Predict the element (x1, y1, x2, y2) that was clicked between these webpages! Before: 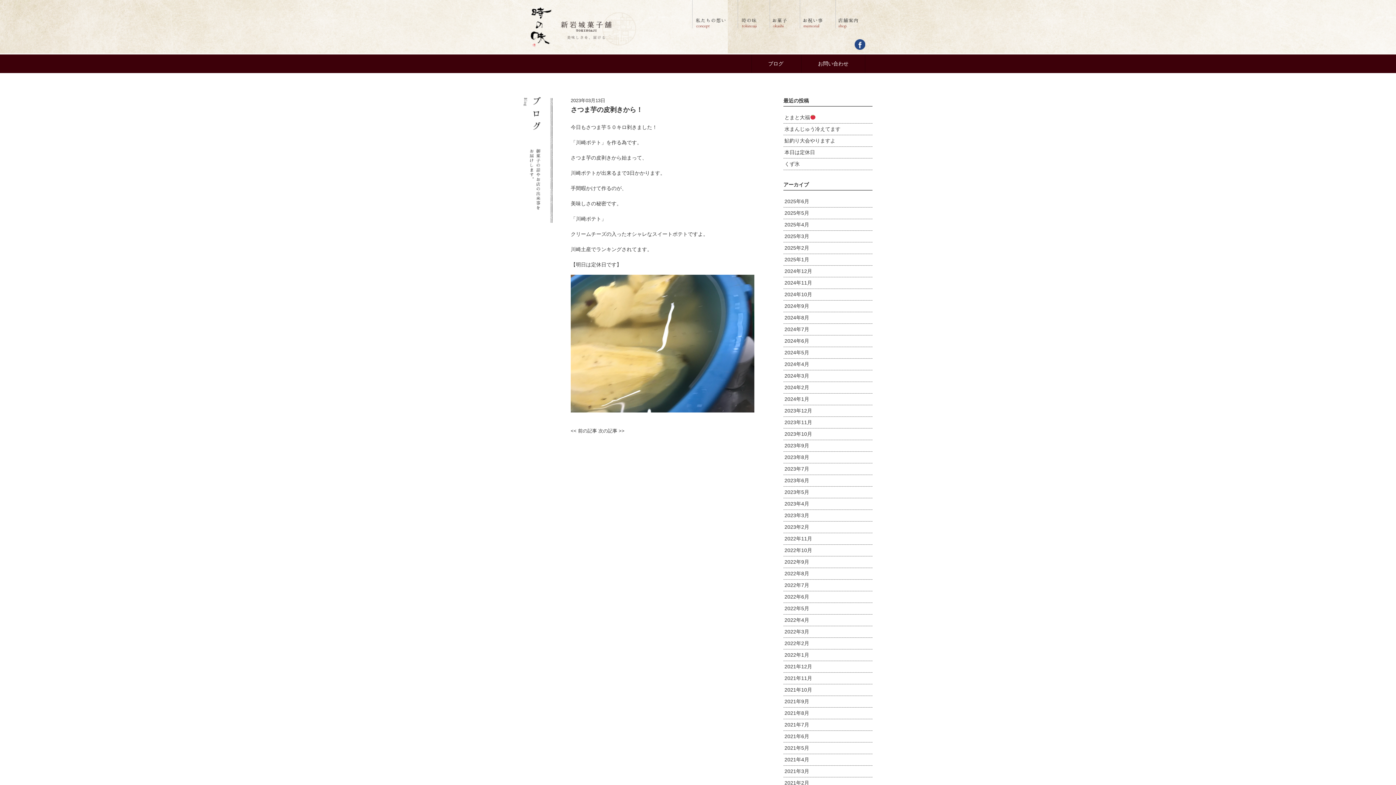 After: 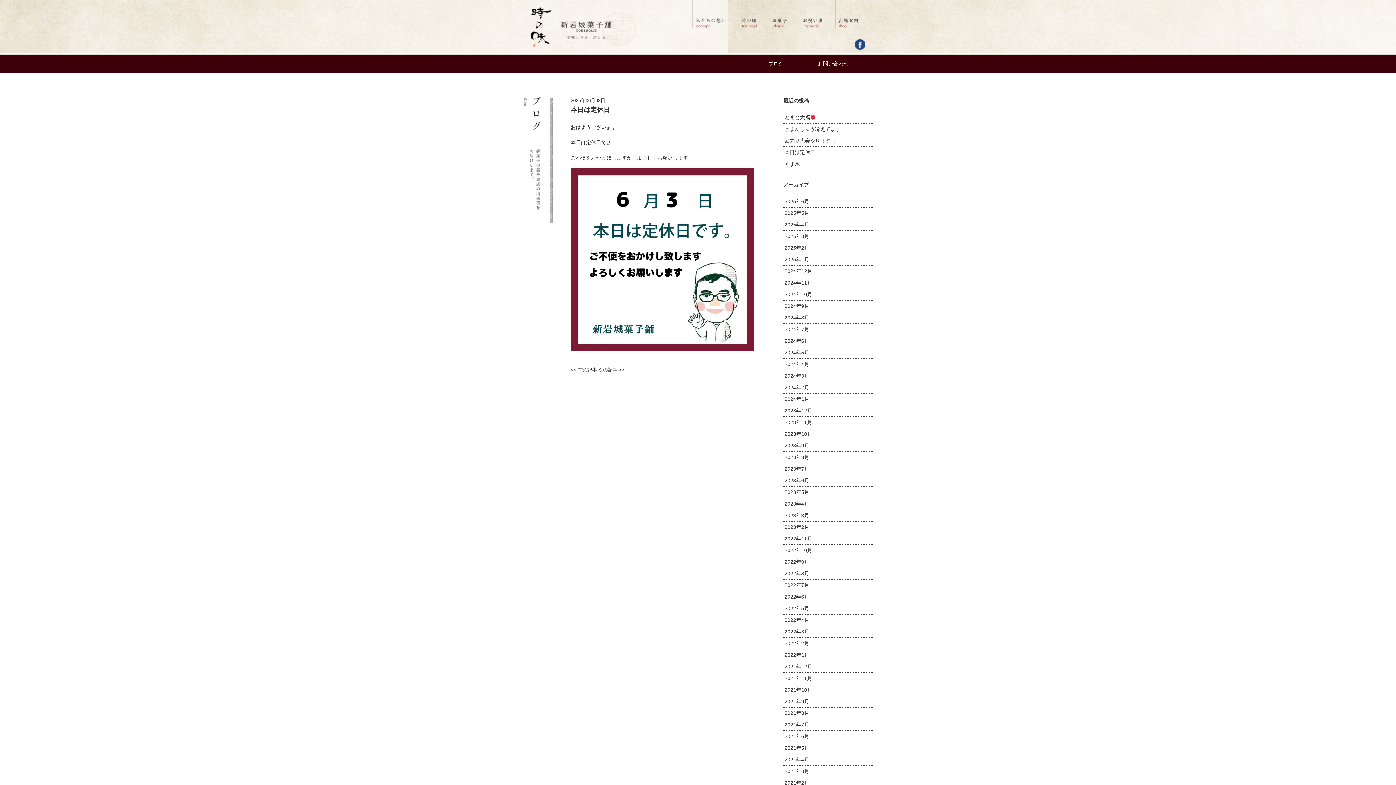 Action: label: 本日は定休日 bbox: (783, 146, 872, 158)